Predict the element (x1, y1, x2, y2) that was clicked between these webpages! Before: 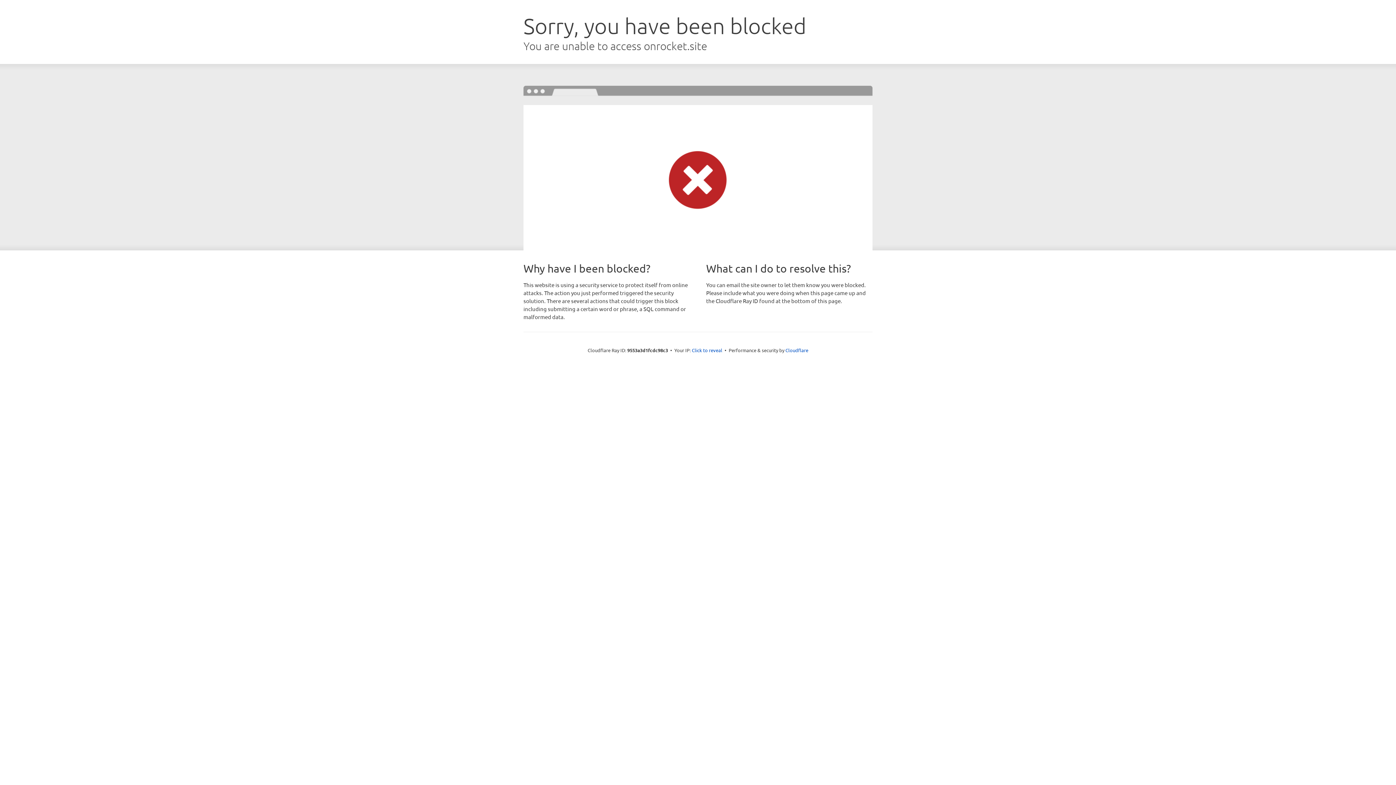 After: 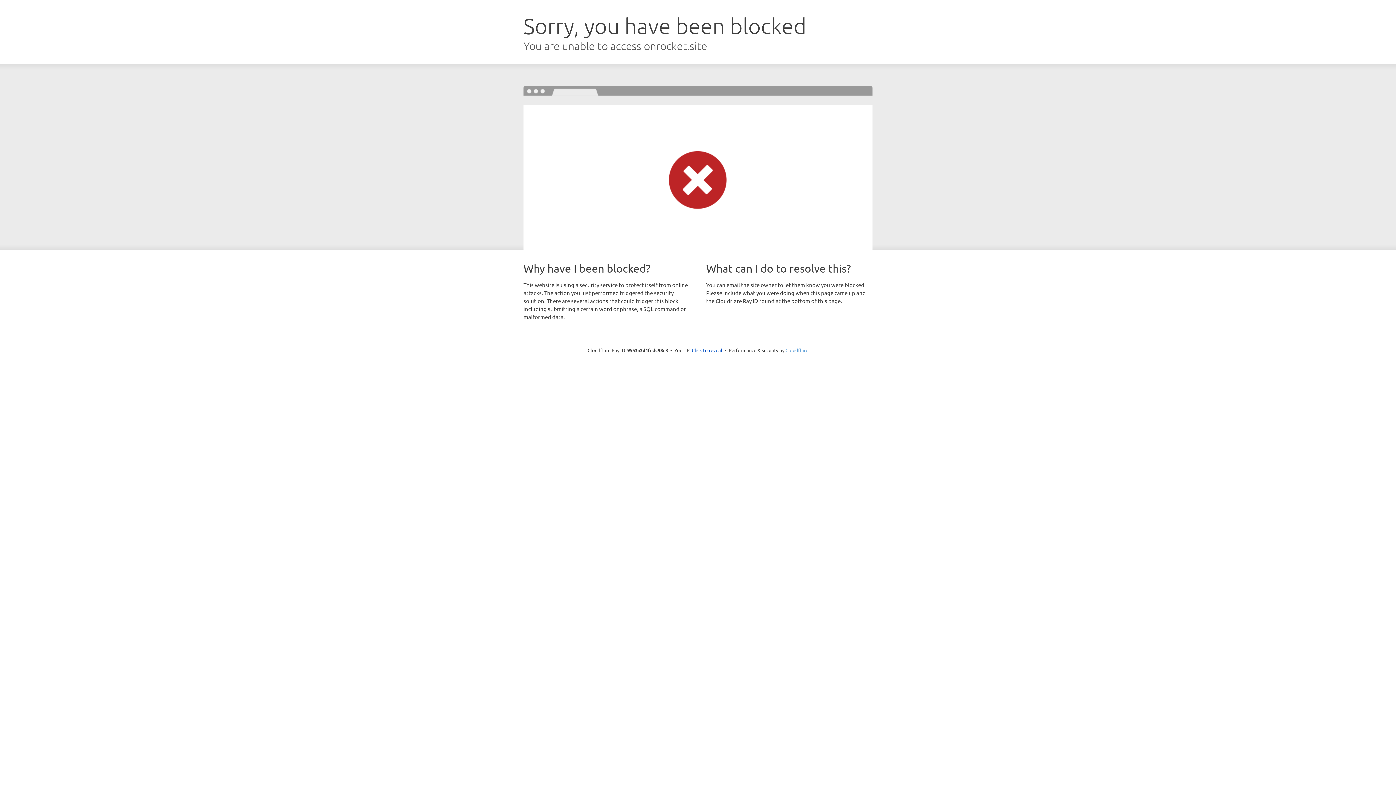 Action: bbox: (785, 347, 808, 353) label: Cloudflare